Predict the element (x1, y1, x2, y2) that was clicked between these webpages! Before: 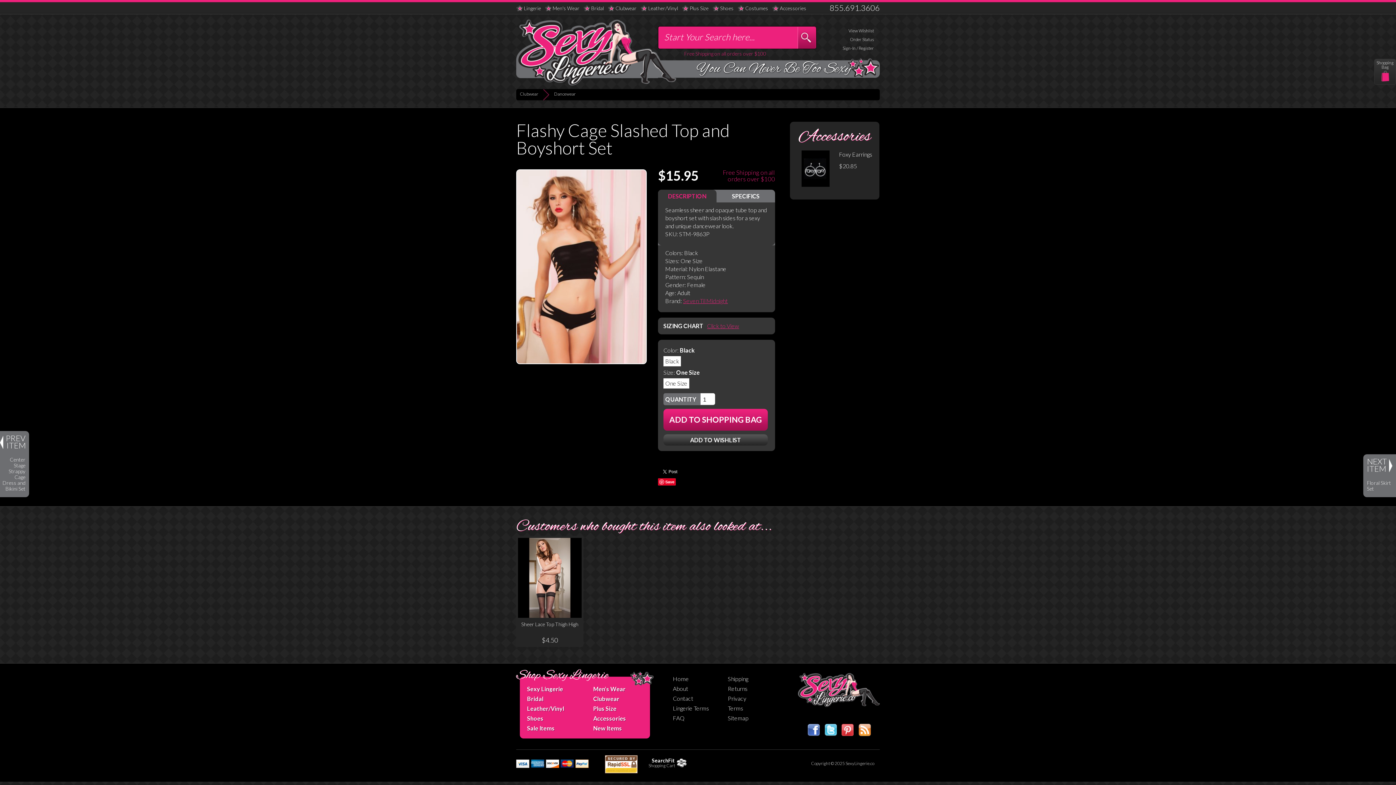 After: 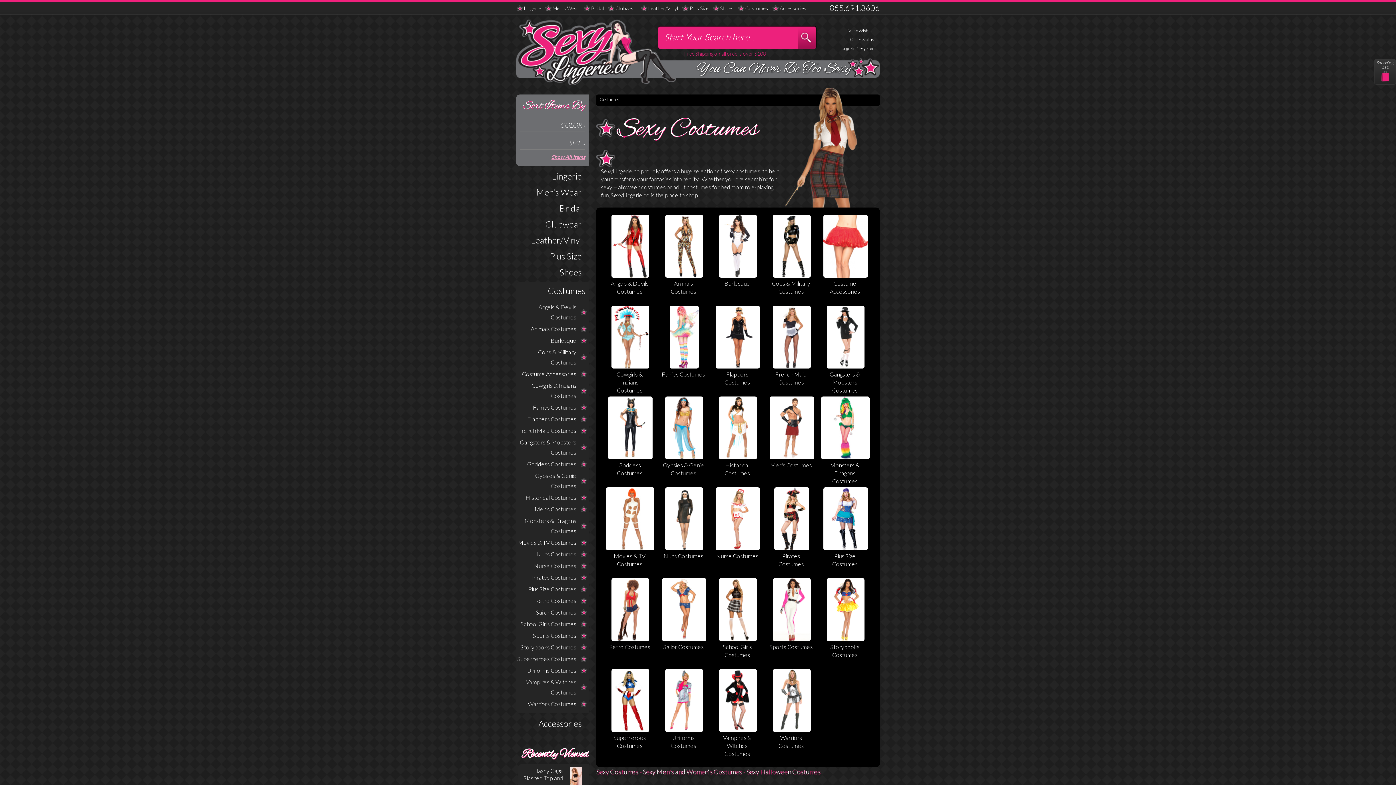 Action: label: Costumes bbox: (744, 2, 769, 14)